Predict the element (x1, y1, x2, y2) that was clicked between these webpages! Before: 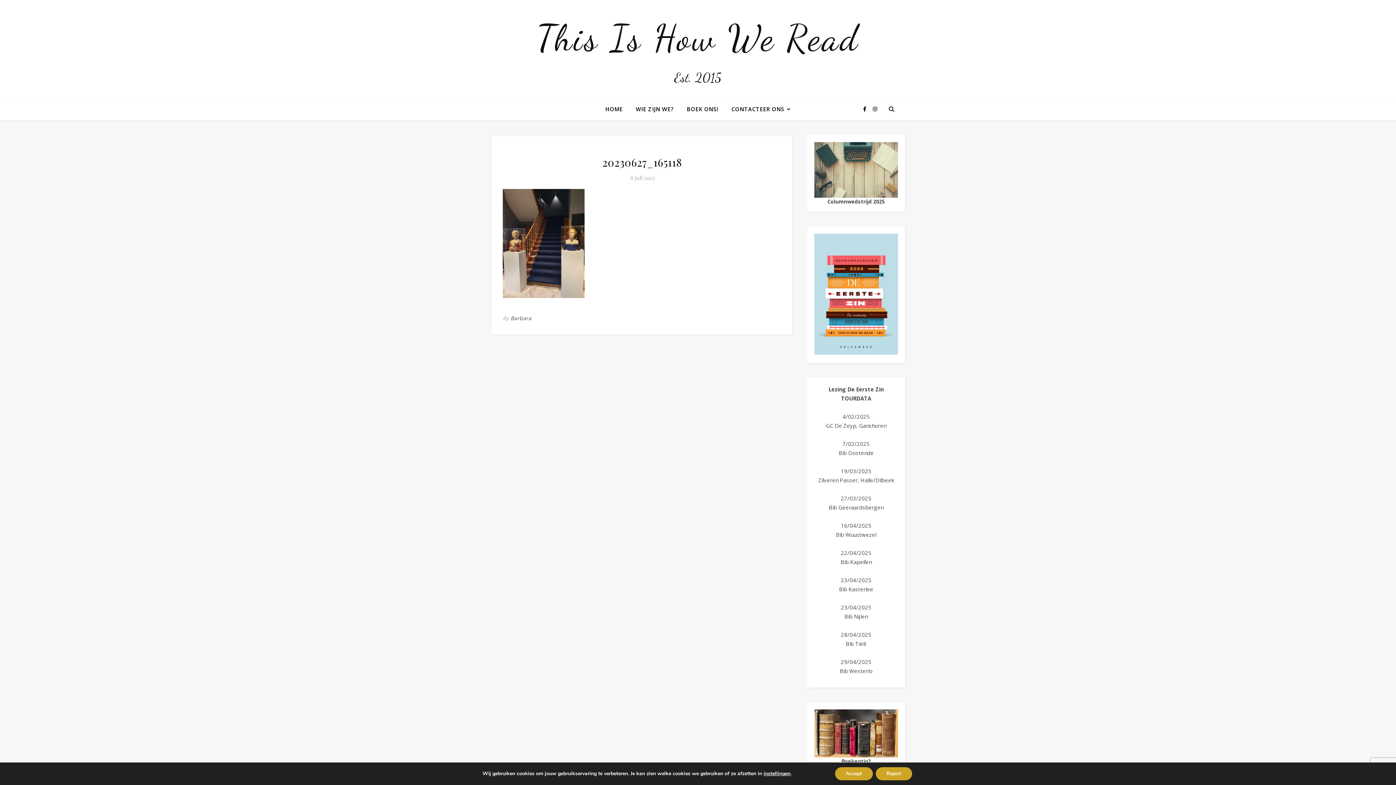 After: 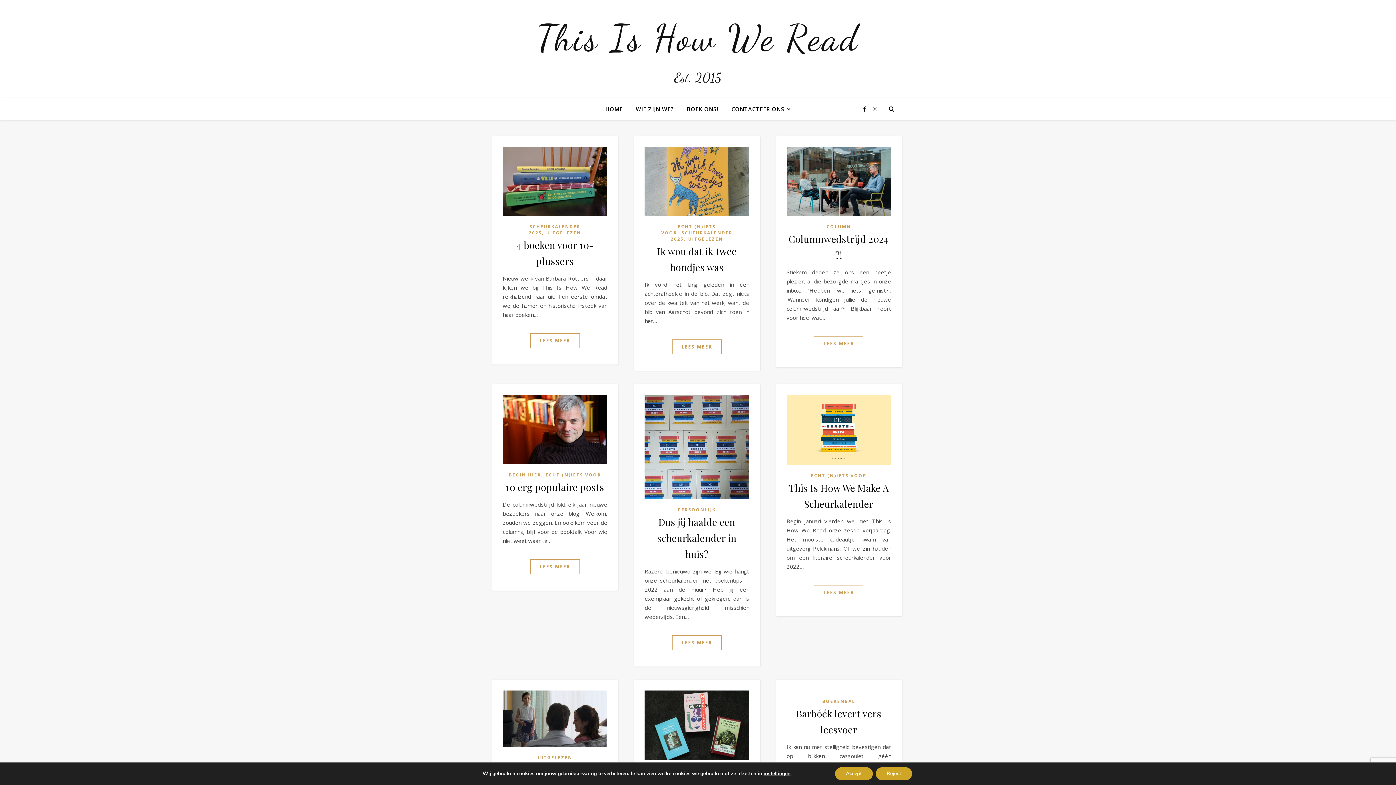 Action: bbox: (814, 709, 898, 757)